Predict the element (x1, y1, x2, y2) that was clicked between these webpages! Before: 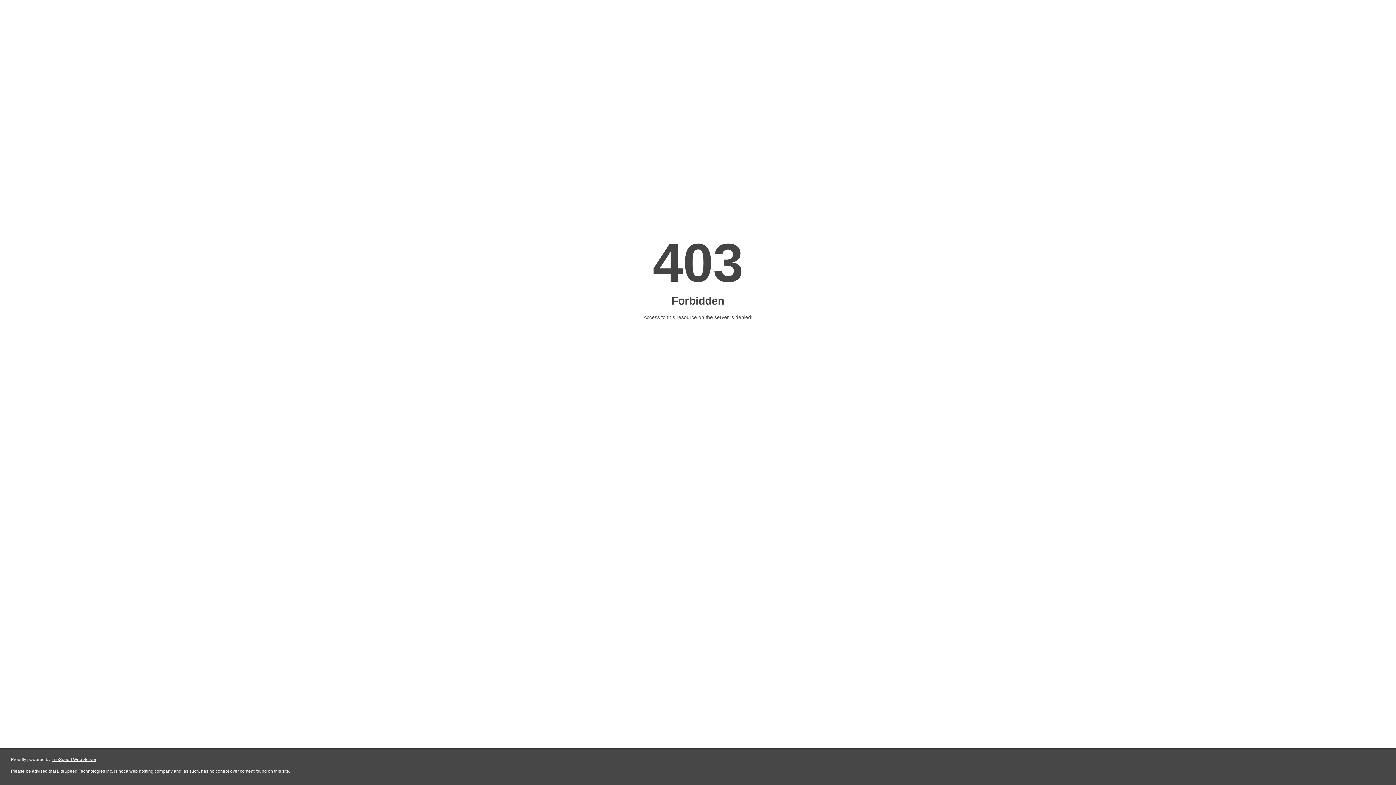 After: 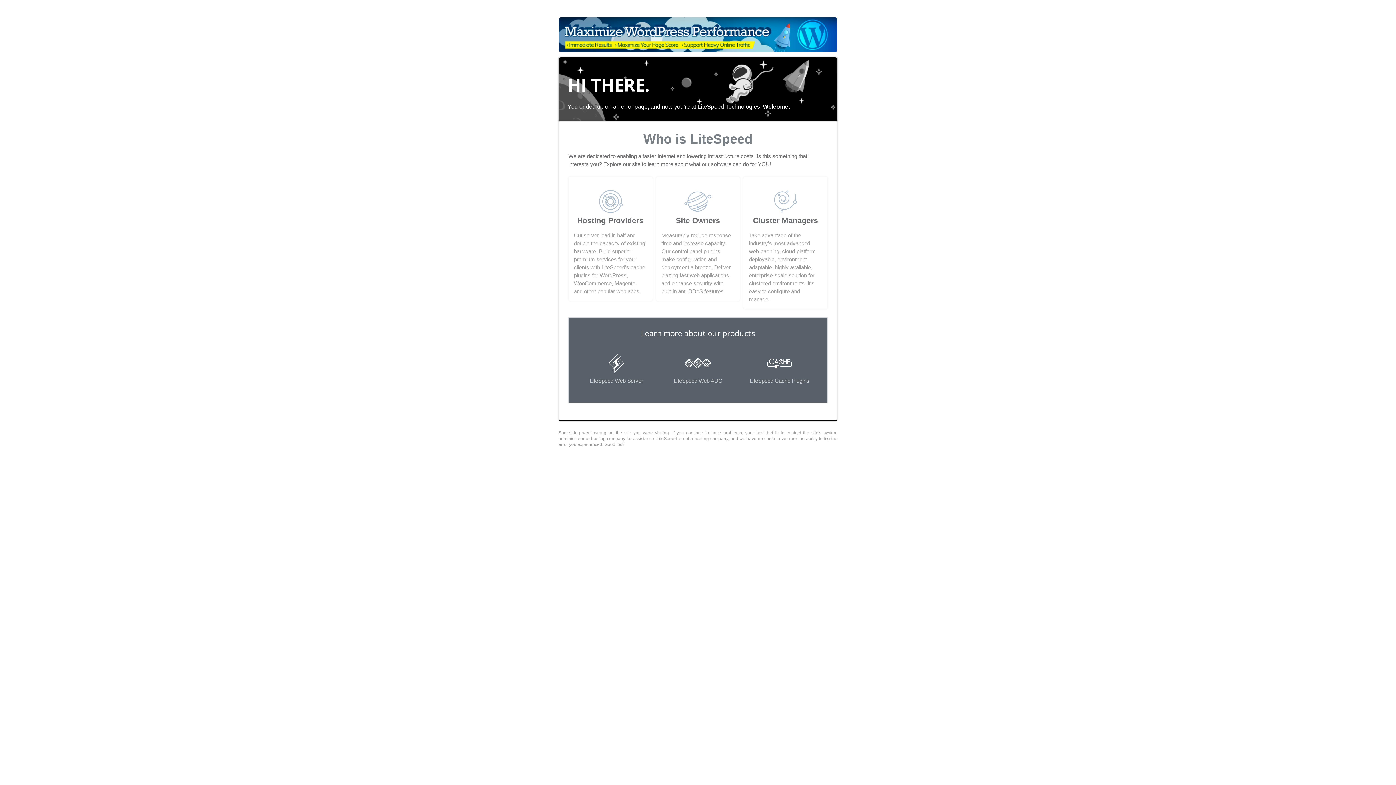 Action: bbox: (51, 757, 96, 762) label: LiteSpeed Web Server